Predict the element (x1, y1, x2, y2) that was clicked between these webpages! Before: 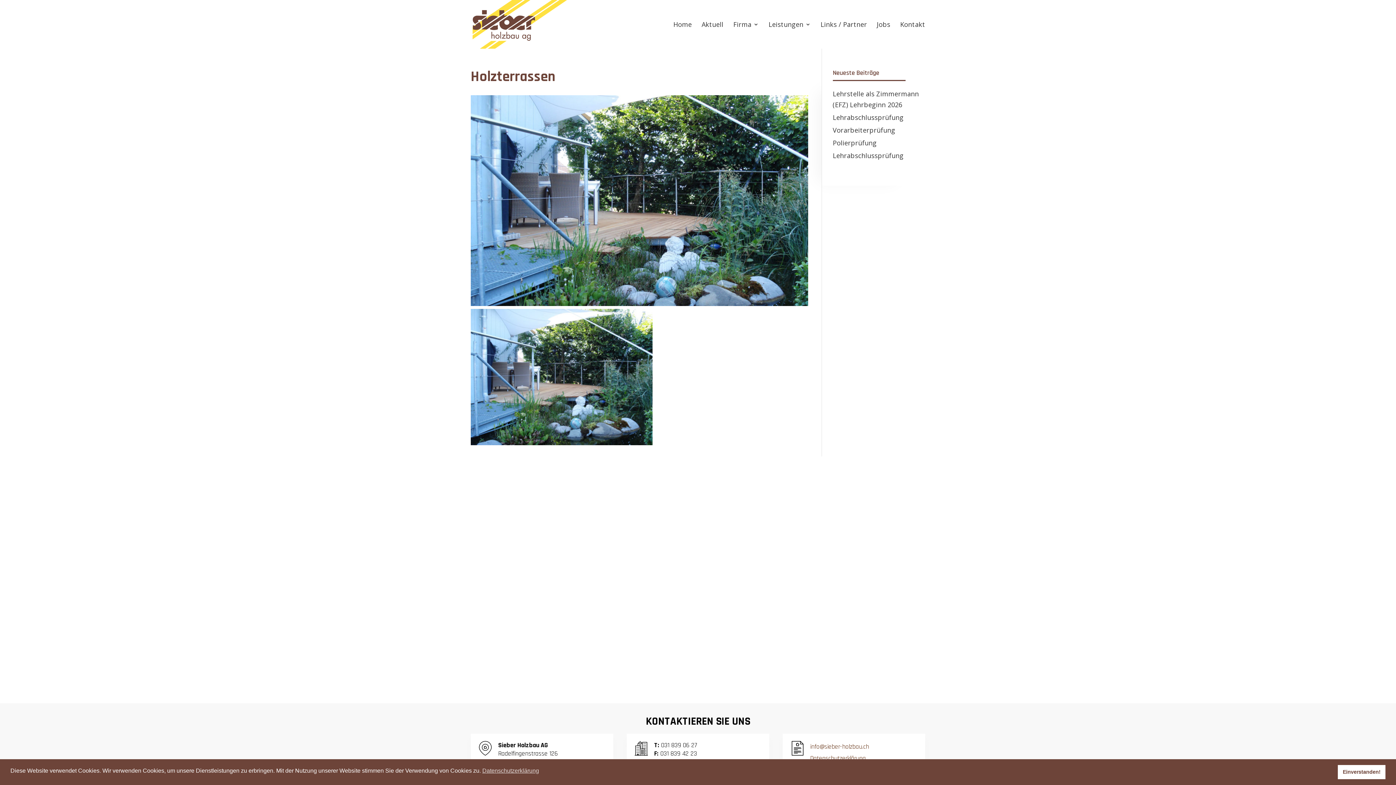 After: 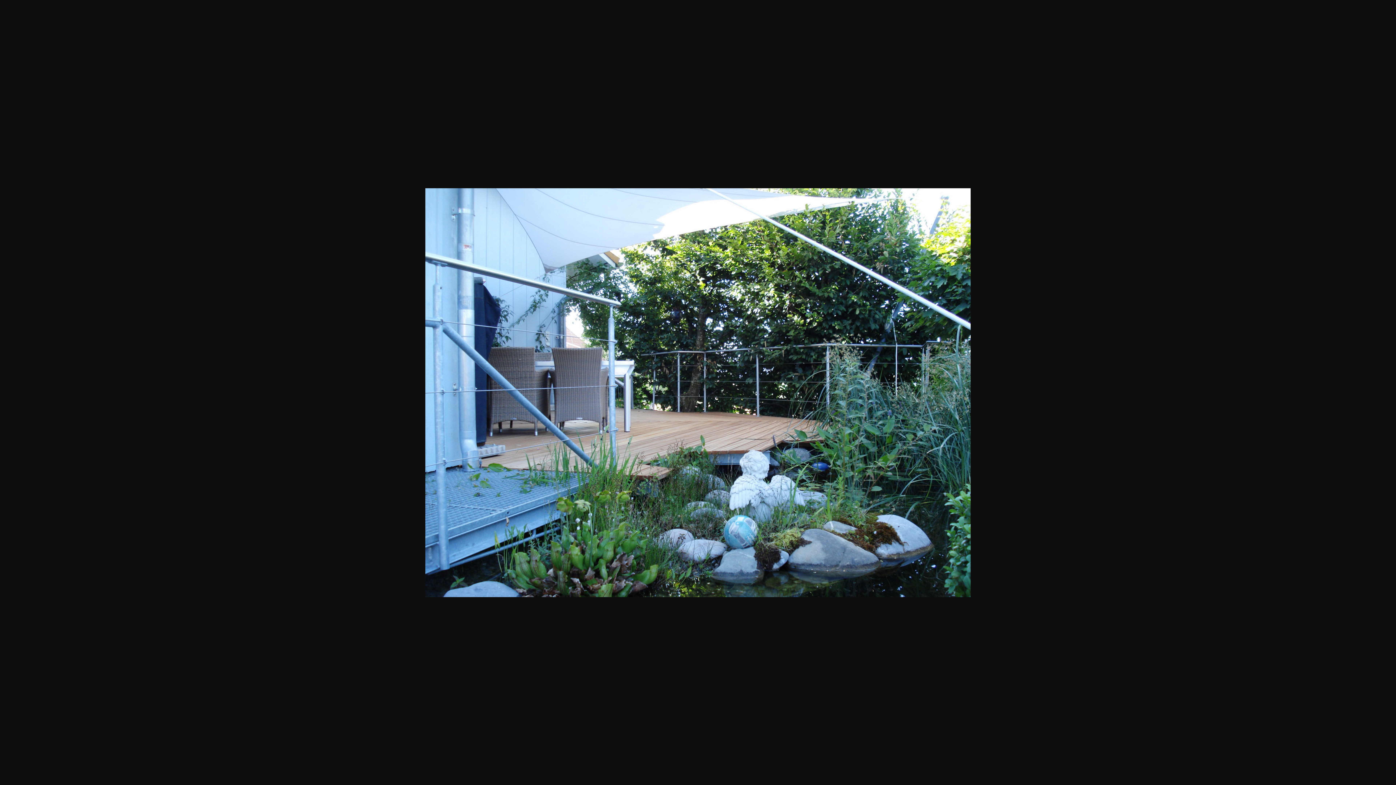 Action: bbox: (470, 438, 652, 447)